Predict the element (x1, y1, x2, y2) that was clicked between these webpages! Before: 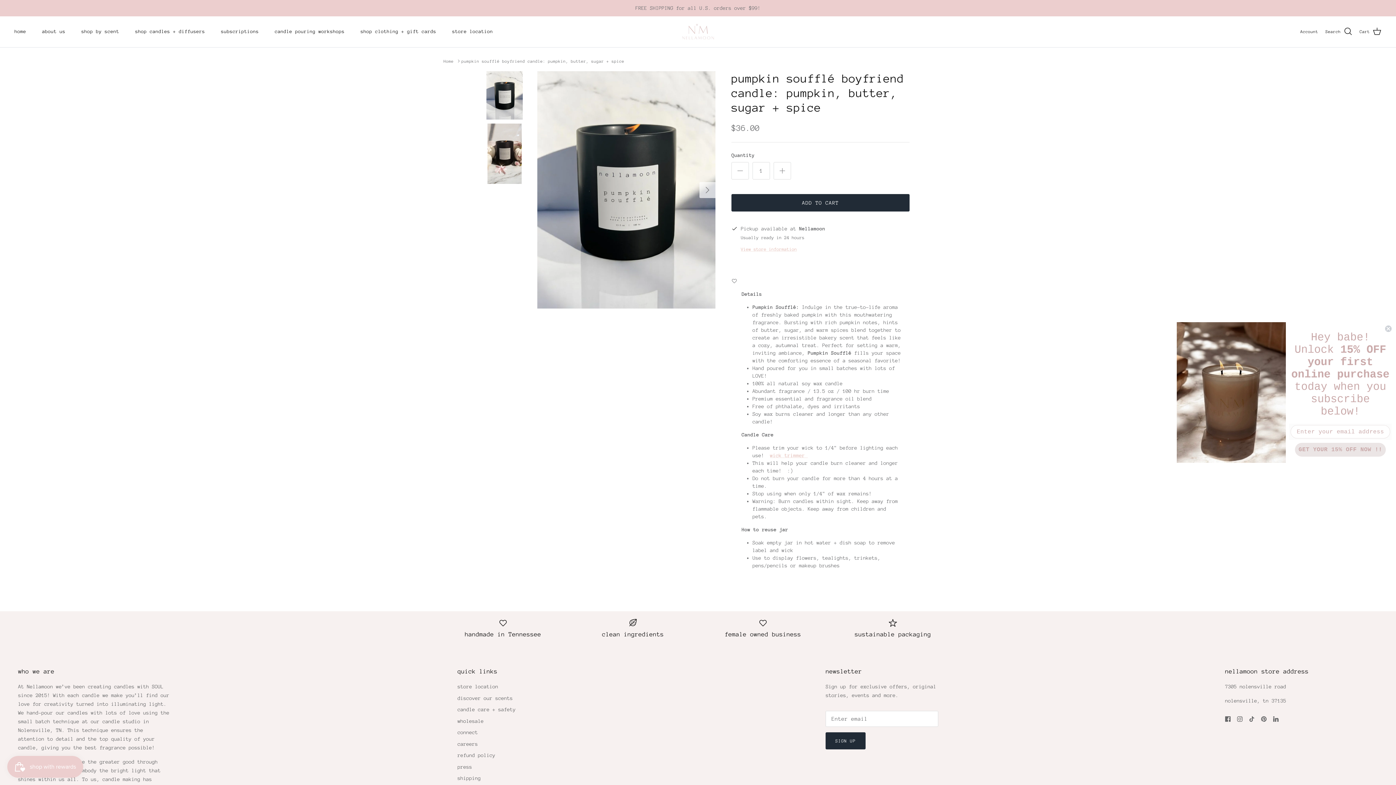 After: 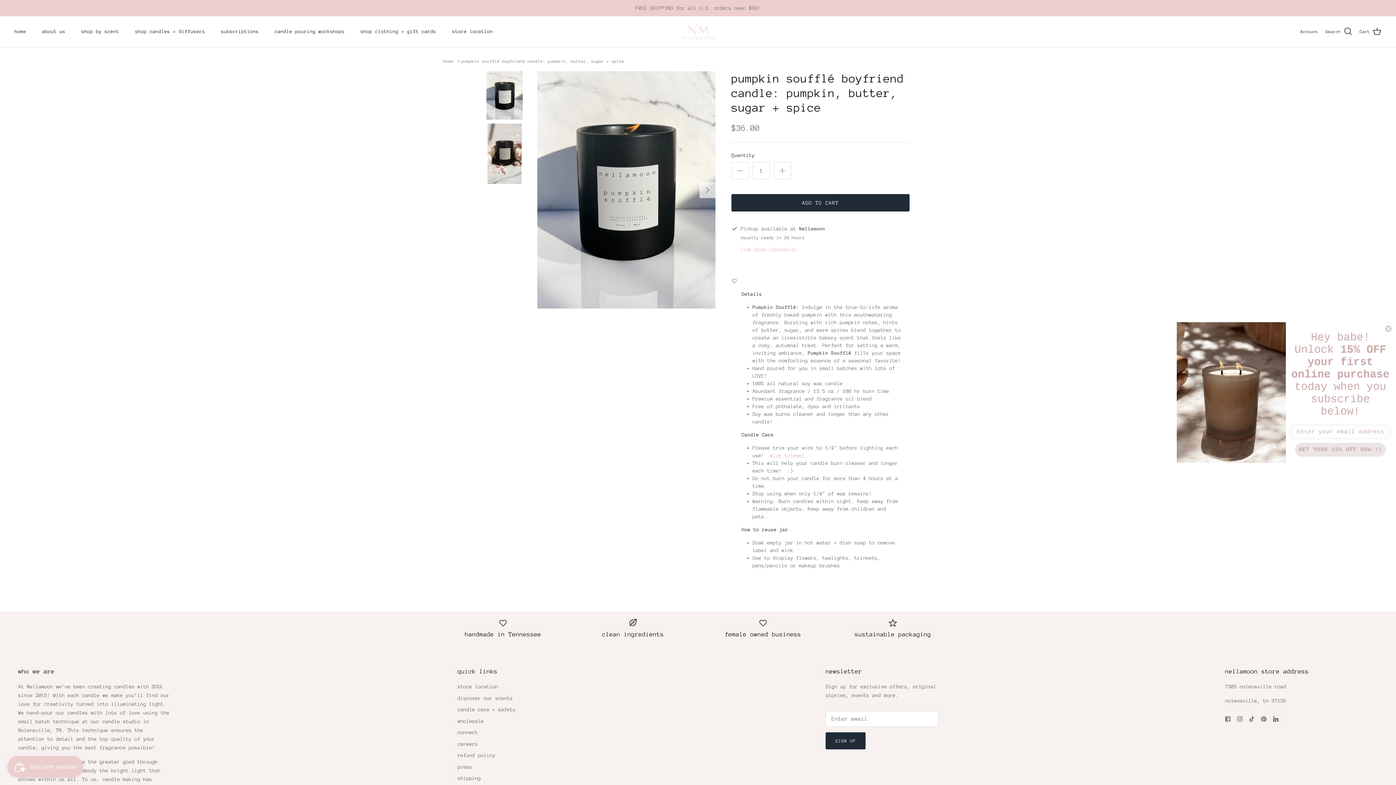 Action: bbox: (1225, 716, 1230, 722) label: Facebook